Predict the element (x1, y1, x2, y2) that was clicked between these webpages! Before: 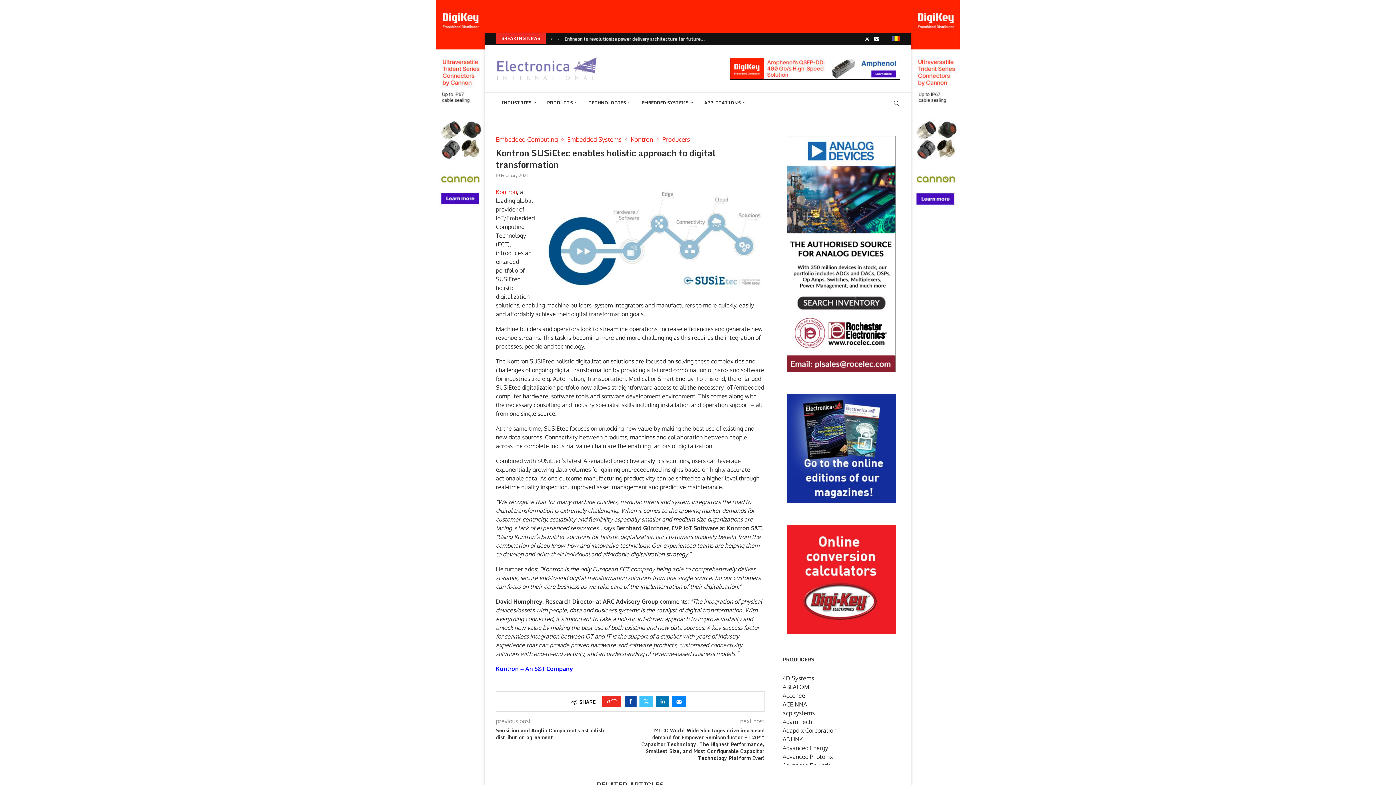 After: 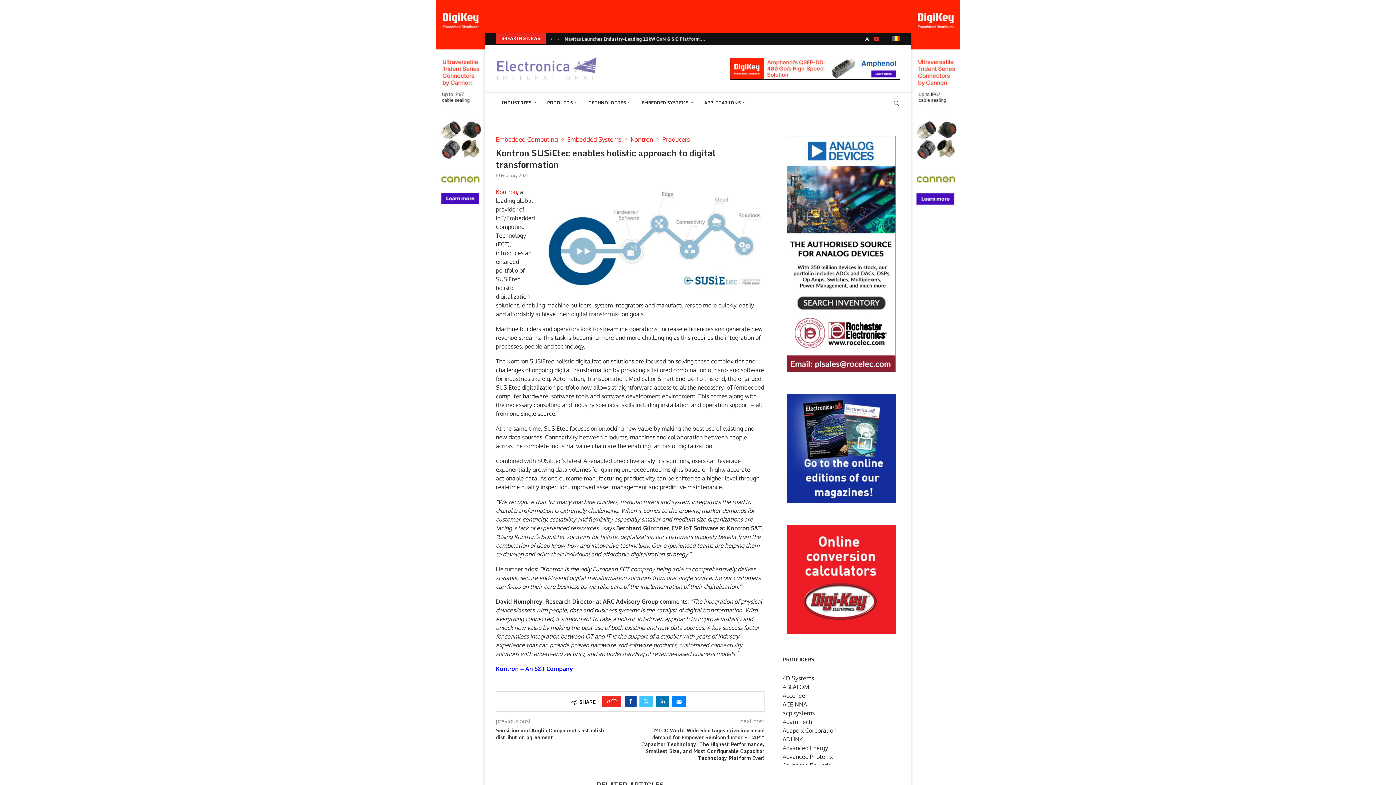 Action: label: Email bbox: (874, 32, 879, 44)